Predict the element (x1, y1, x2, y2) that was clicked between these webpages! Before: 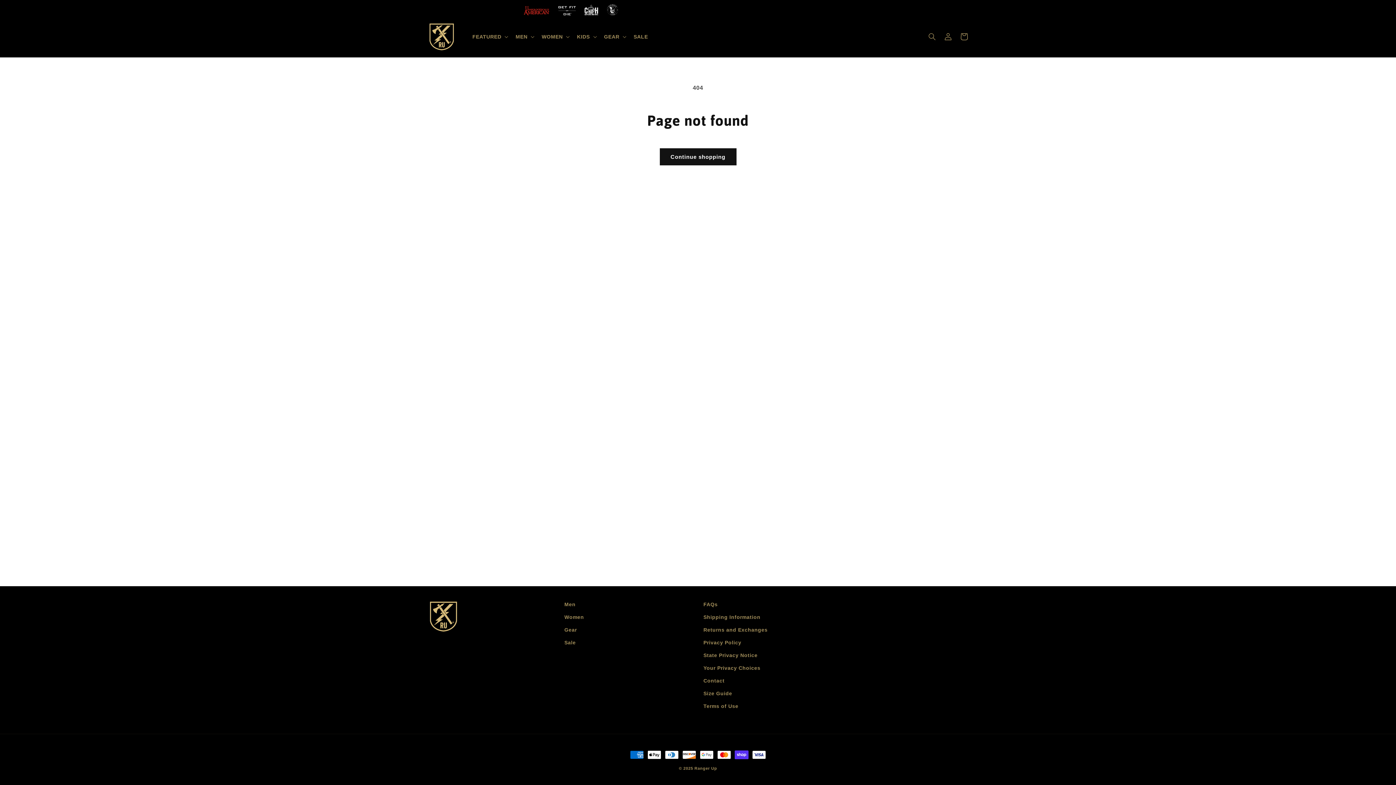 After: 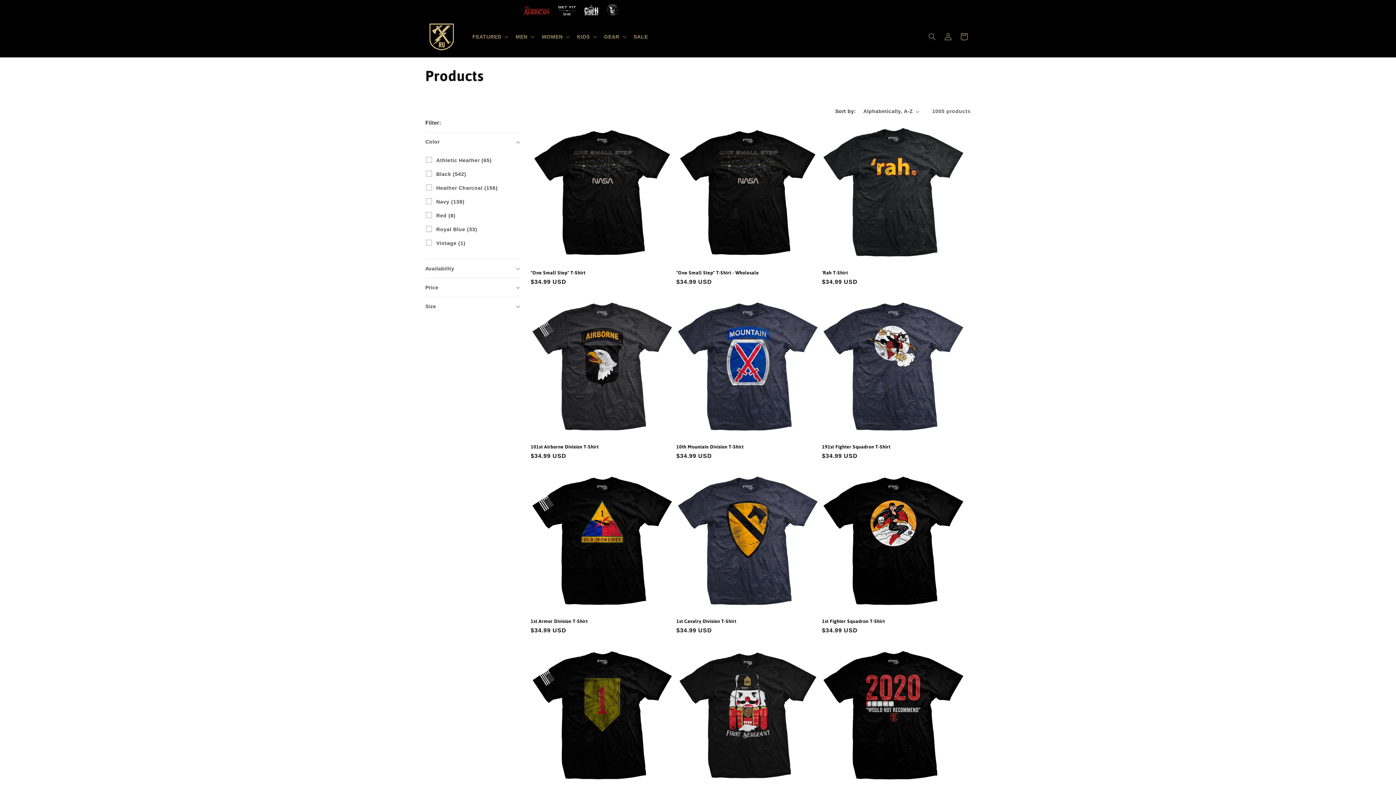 Action: label: Continue shopping bbox: (659, 148, 736, 165)